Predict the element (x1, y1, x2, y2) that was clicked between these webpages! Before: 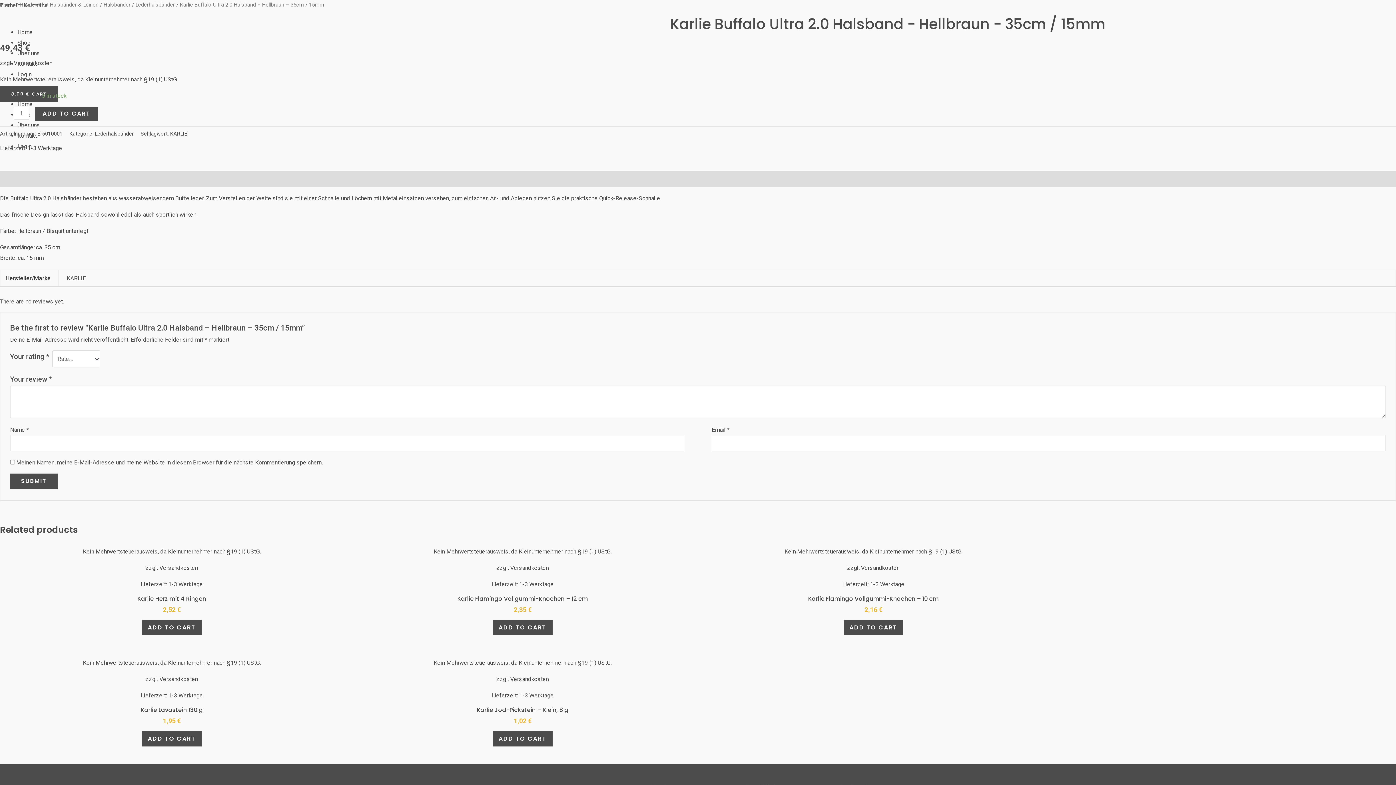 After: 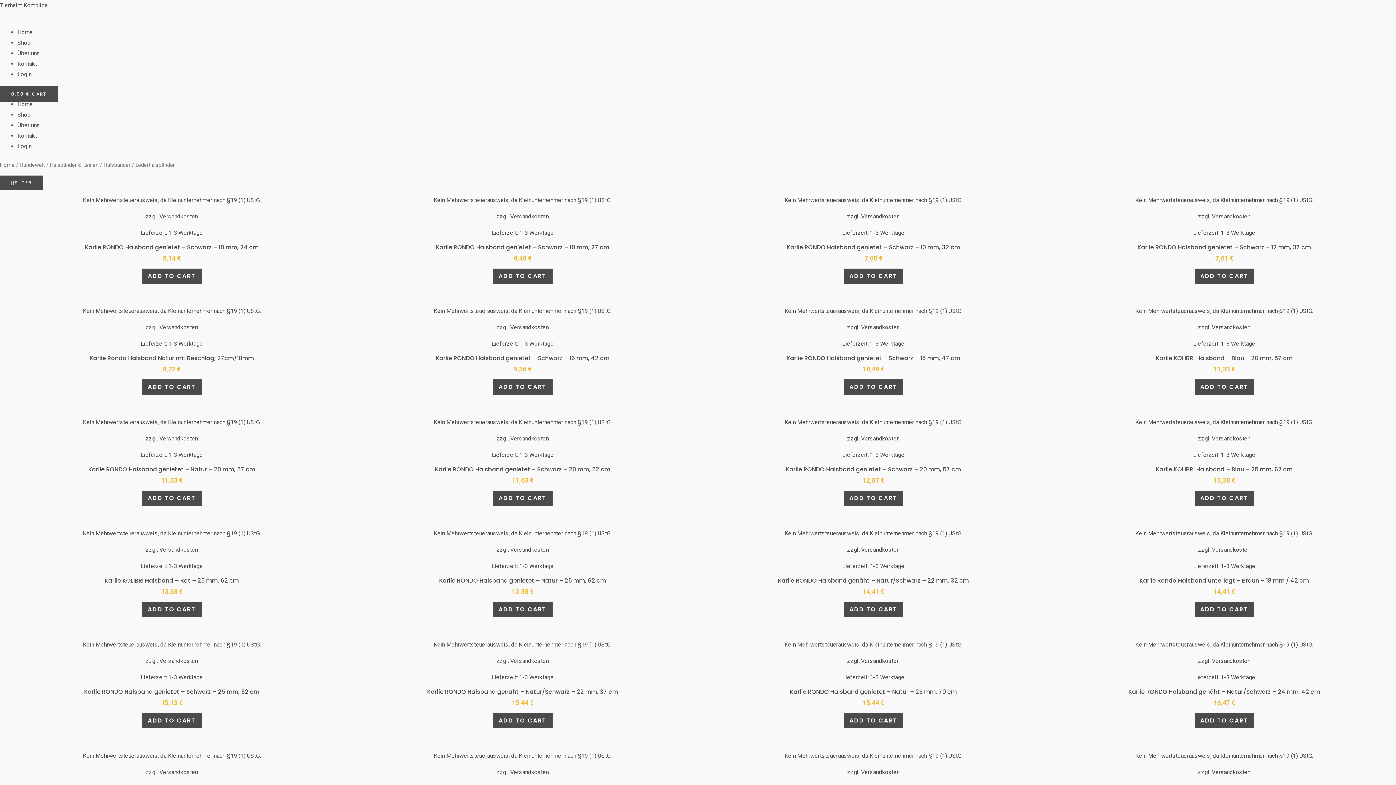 Action: label: Lederhalsbänder bbox: (94, 130, 133, 136)